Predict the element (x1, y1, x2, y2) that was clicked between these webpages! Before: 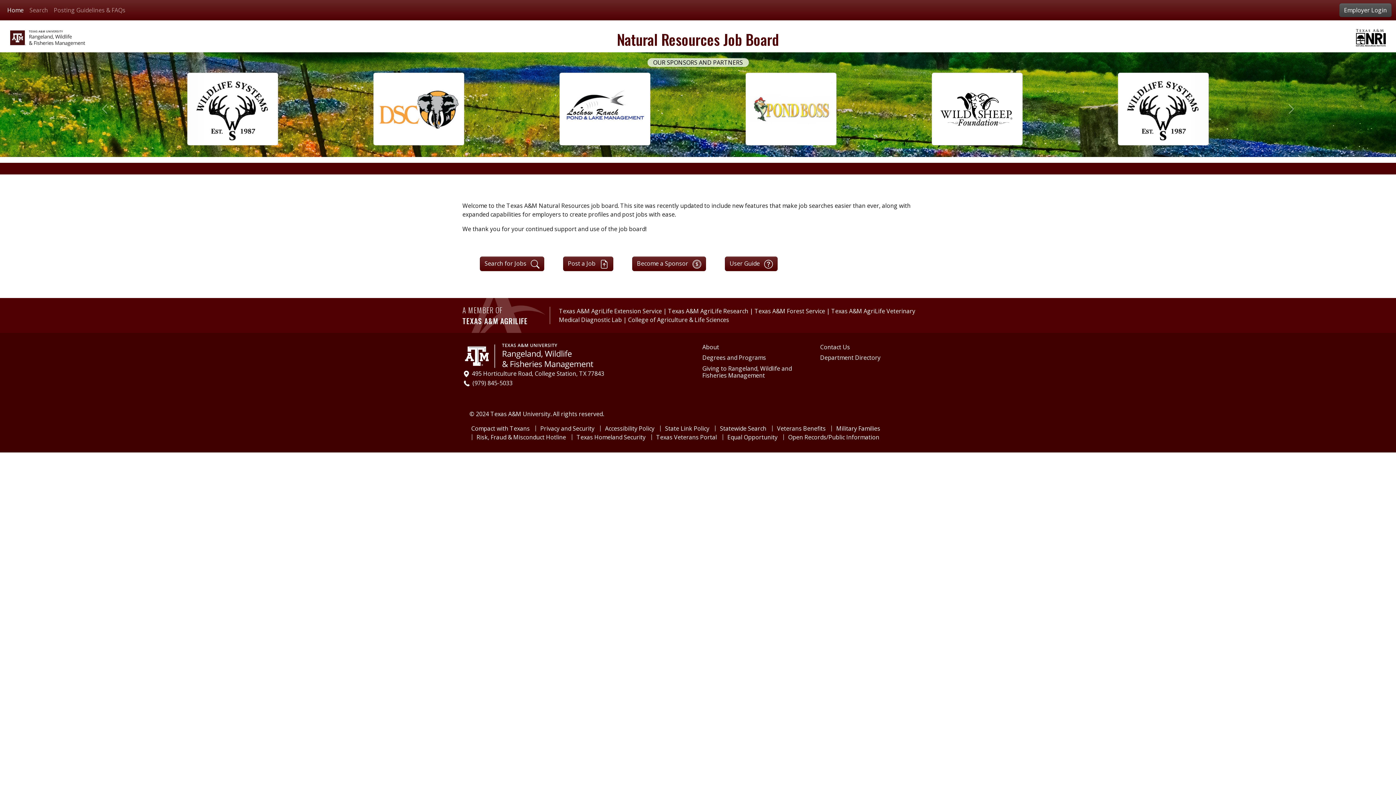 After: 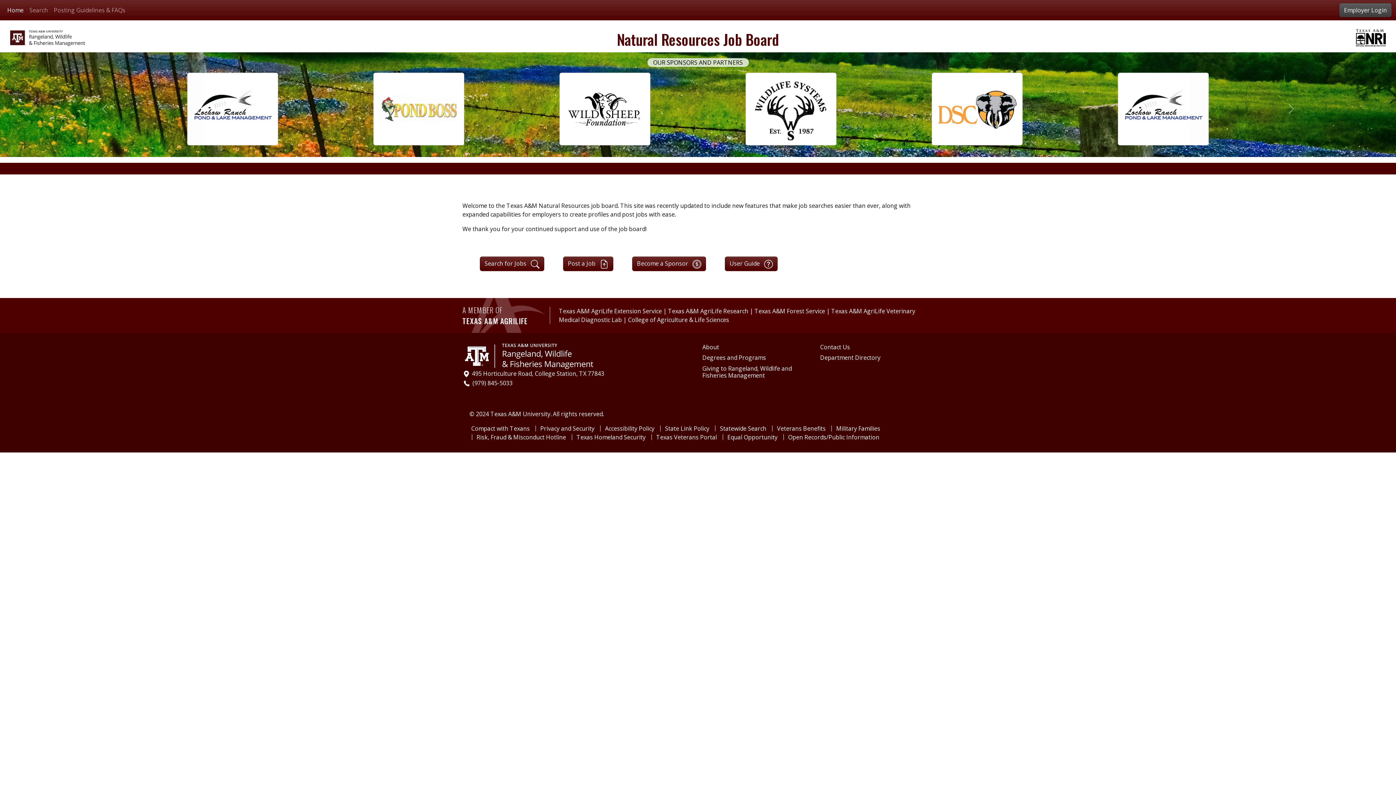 Action: bbox: (373, 72, 464, 145)